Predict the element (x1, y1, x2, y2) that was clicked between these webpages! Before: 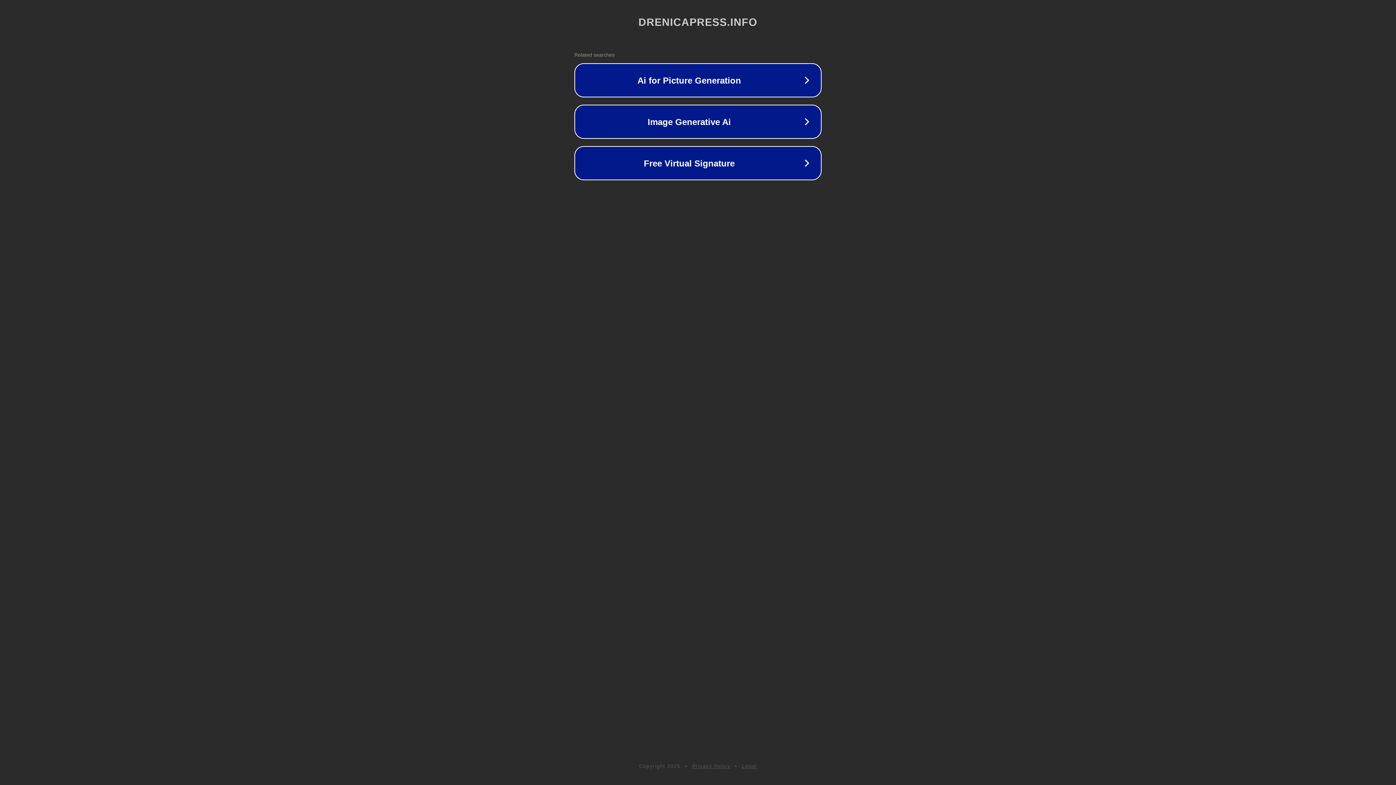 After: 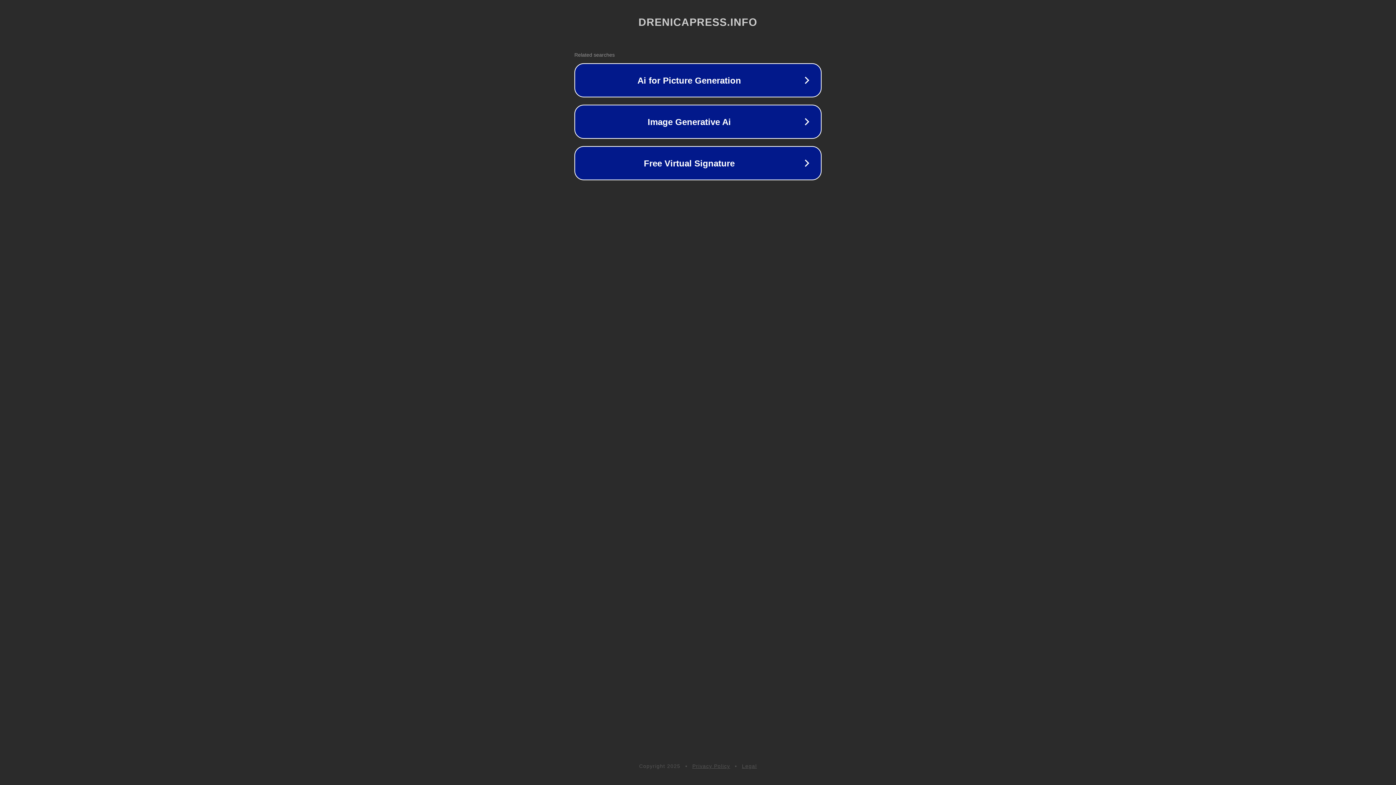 Action: bbox: (692, 763, 730, 769) label: Privacy Policy